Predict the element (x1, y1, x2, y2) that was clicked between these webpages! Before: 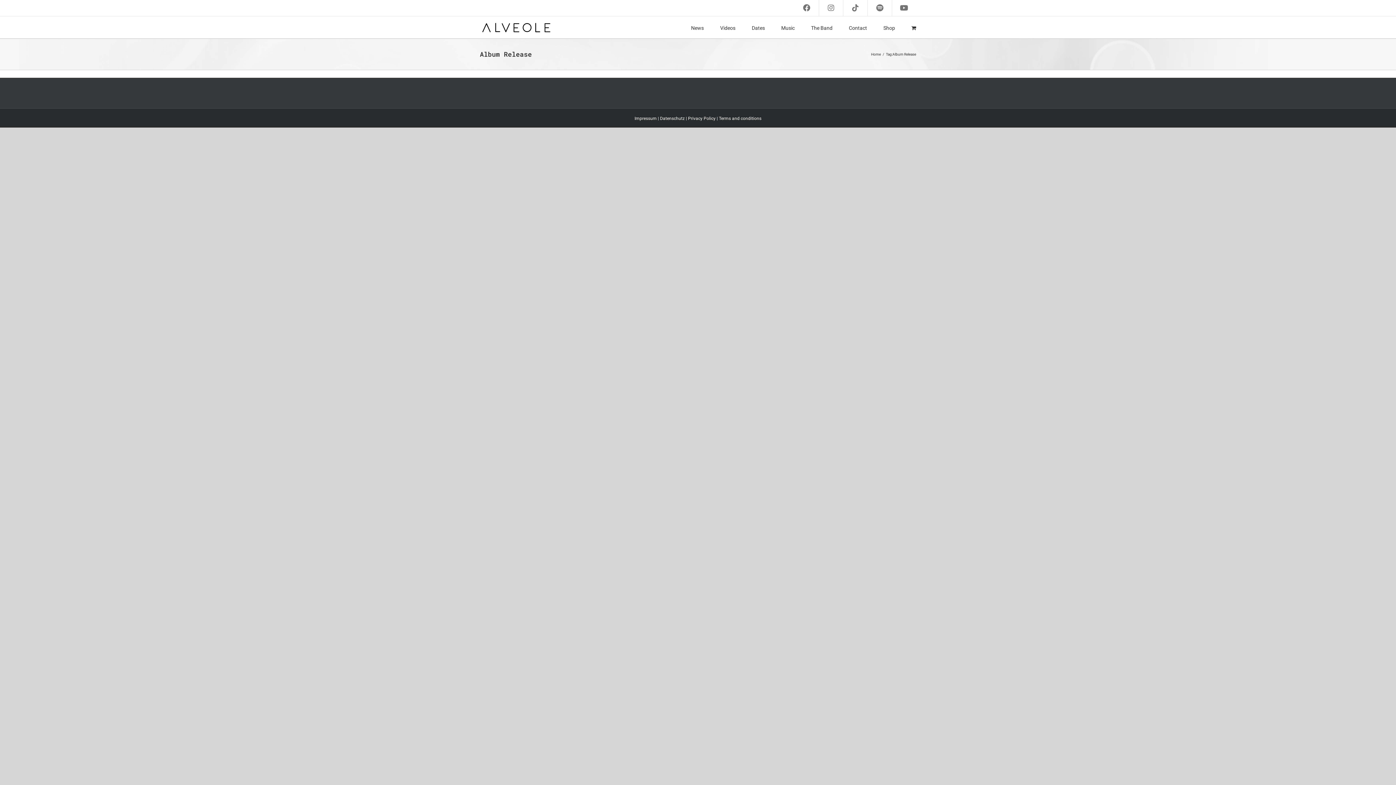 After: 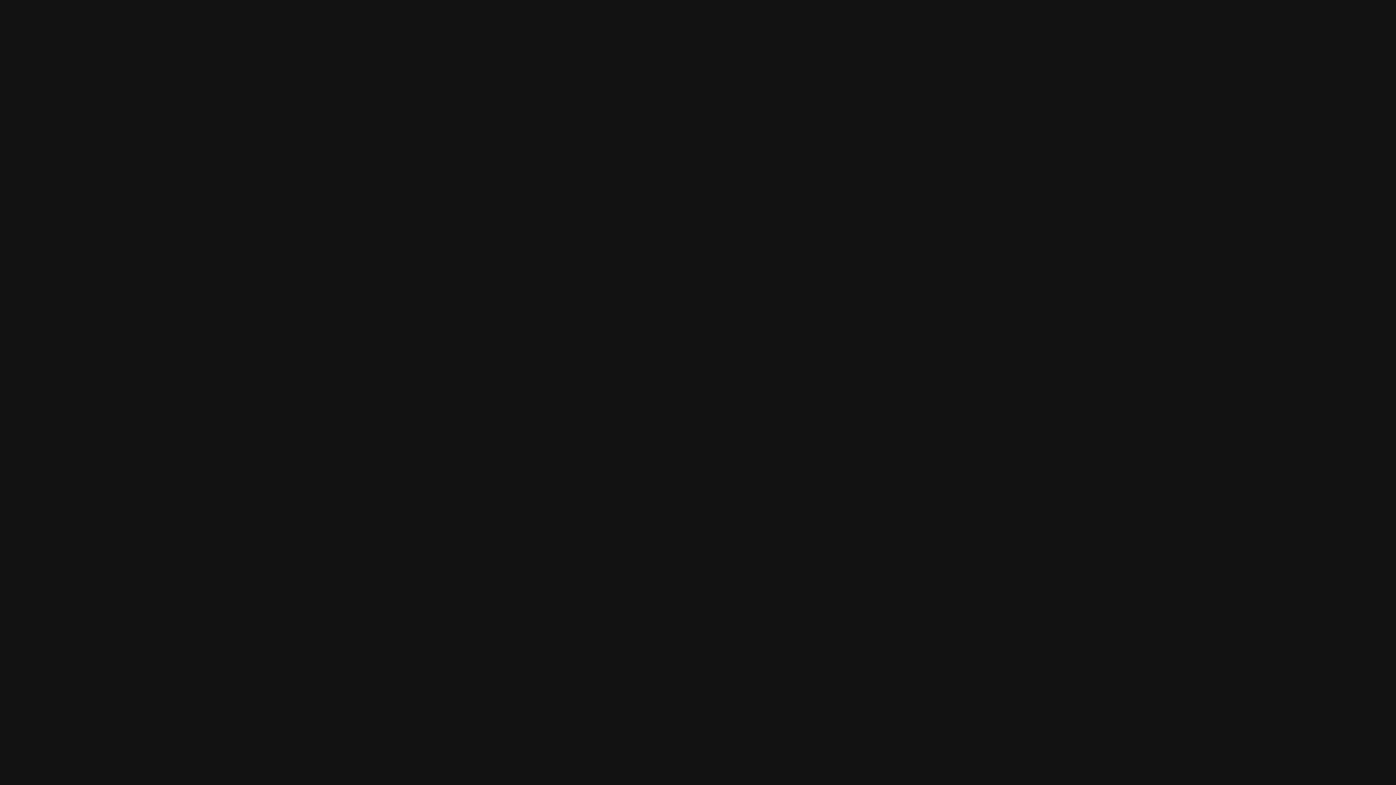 Action: bbox: (868, 0, 892, 16)